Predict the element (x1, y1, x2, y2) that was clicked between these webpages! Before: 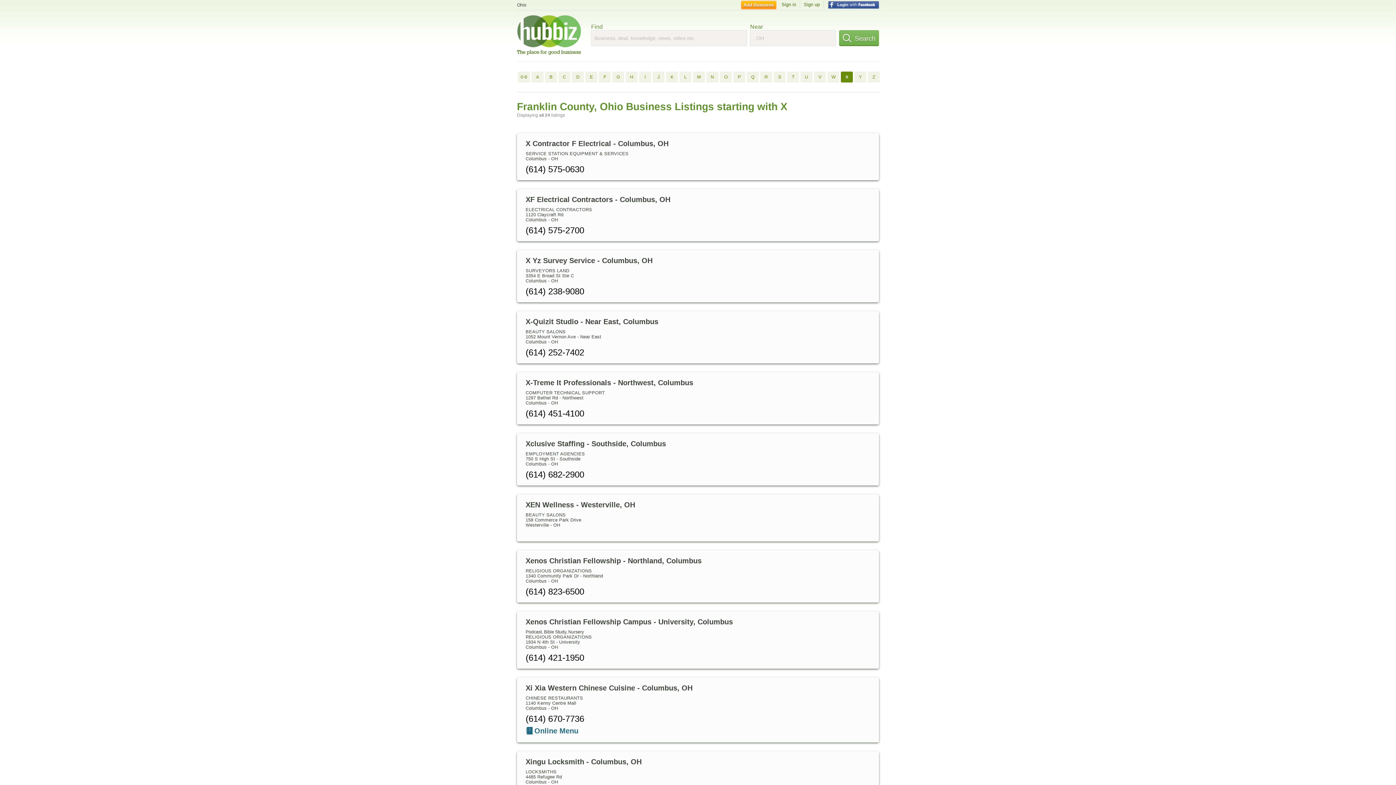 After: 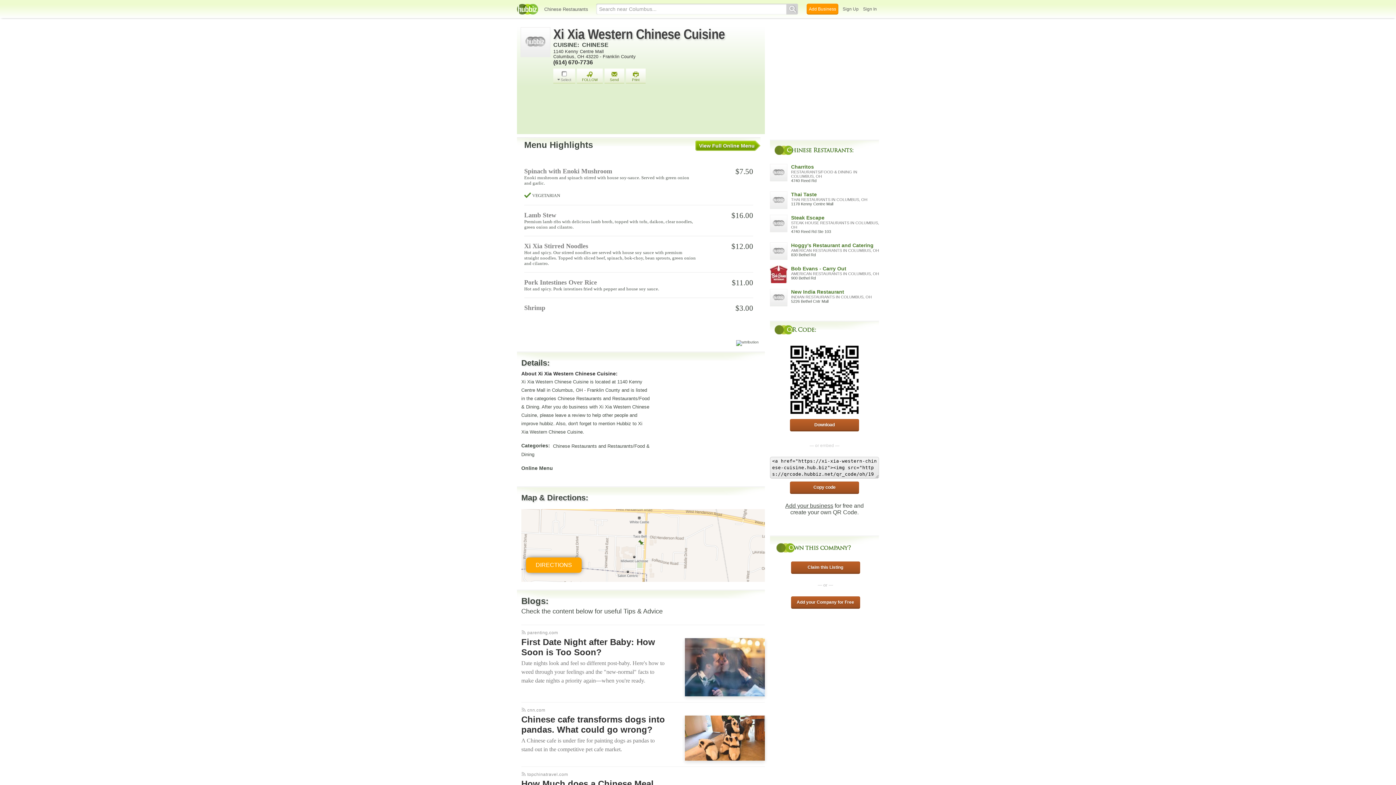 Action: label: Xi Xia Western Chinese Cuisine - Columbus, OH bbox: (525, 684, 692, 692)